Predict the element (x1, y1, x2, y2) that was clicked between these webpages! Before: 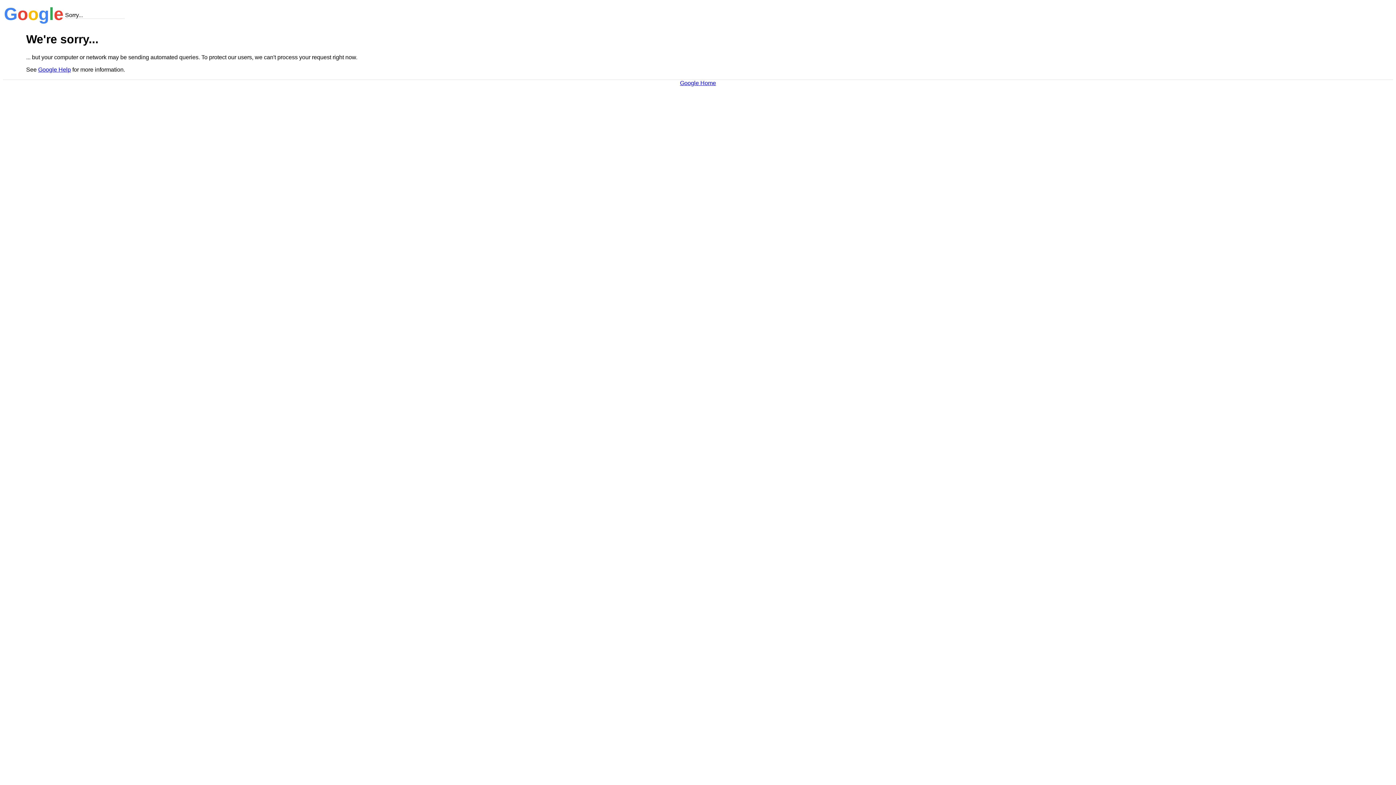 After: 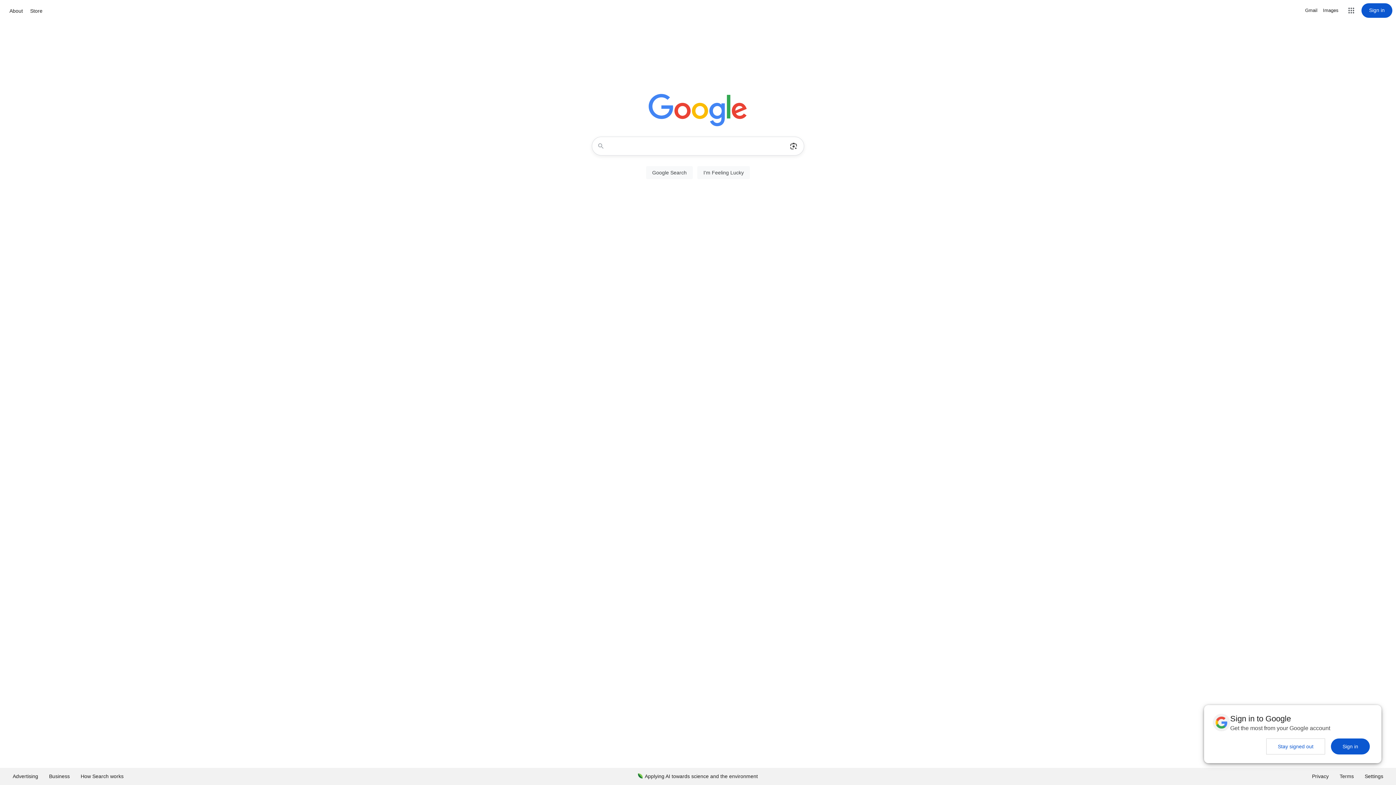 Action: label: Google Home bbox: (680, 79, 716, 86)